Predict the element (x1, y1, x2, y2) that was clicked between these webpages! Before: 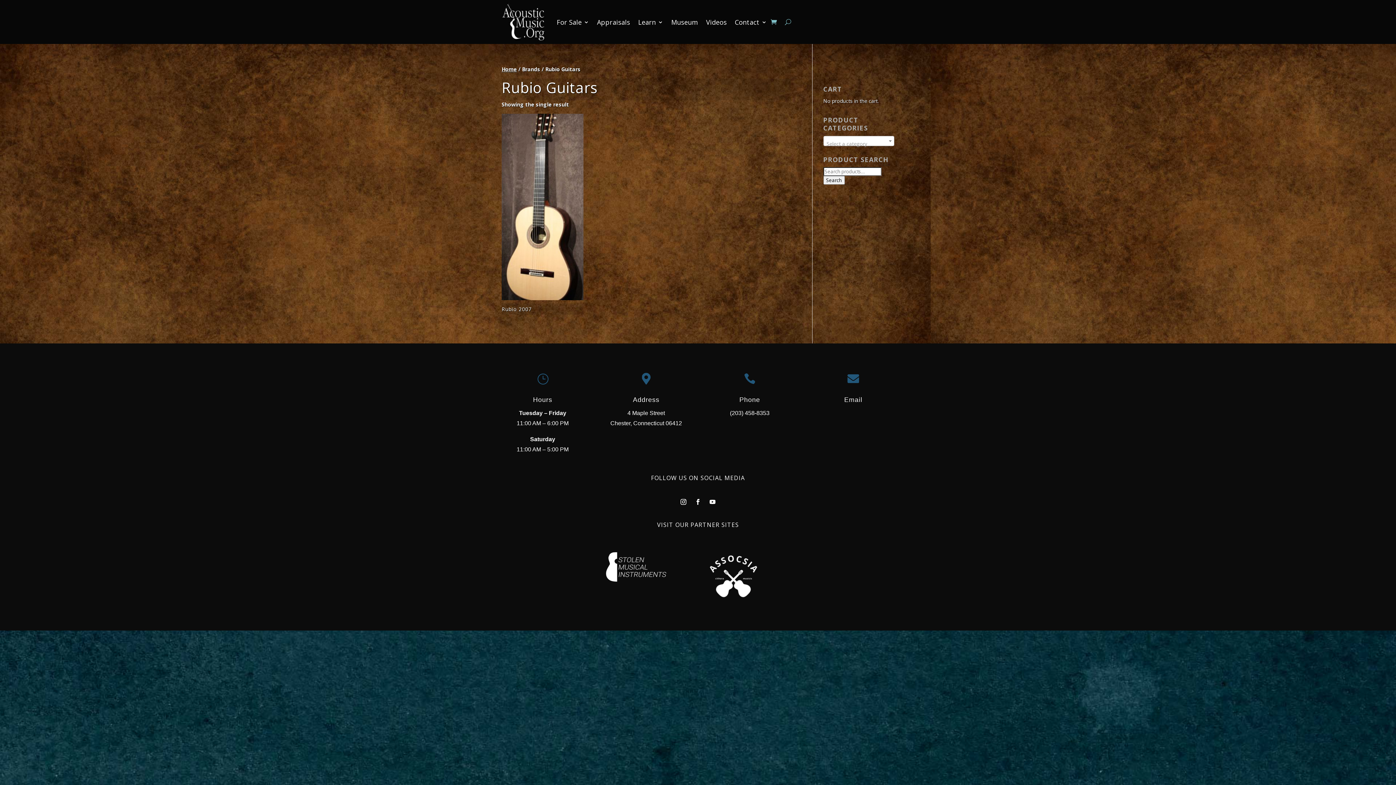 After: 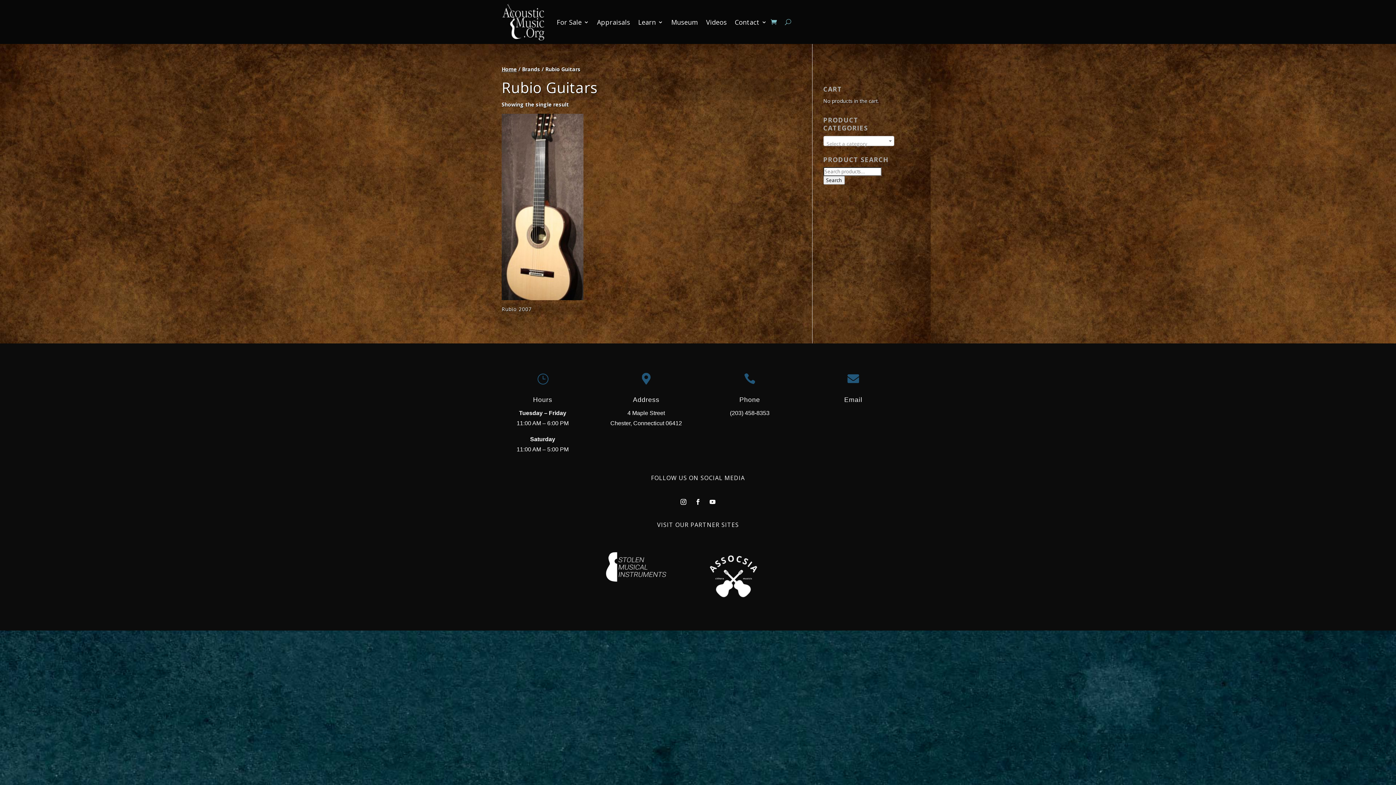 Action: bbox: (847, 373, 859, 384) label: 